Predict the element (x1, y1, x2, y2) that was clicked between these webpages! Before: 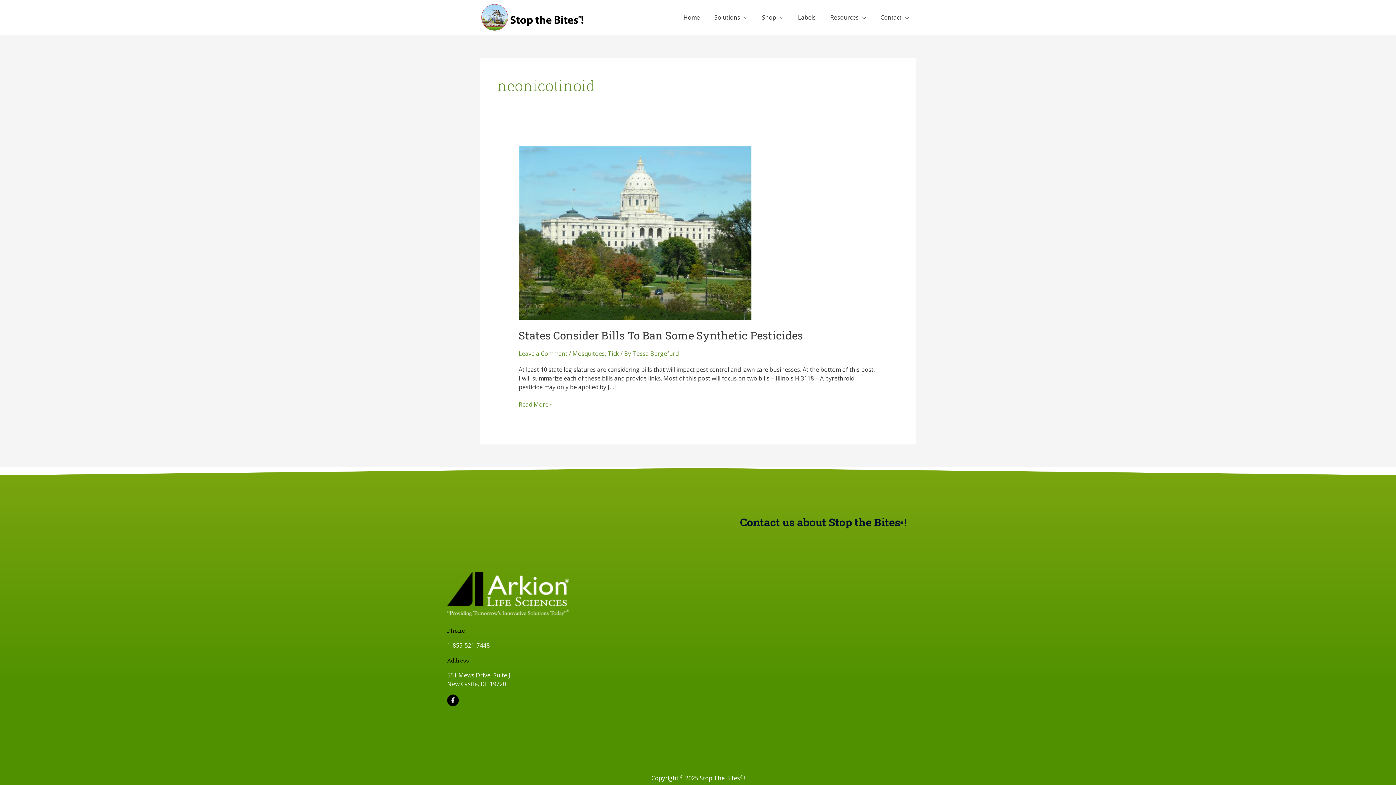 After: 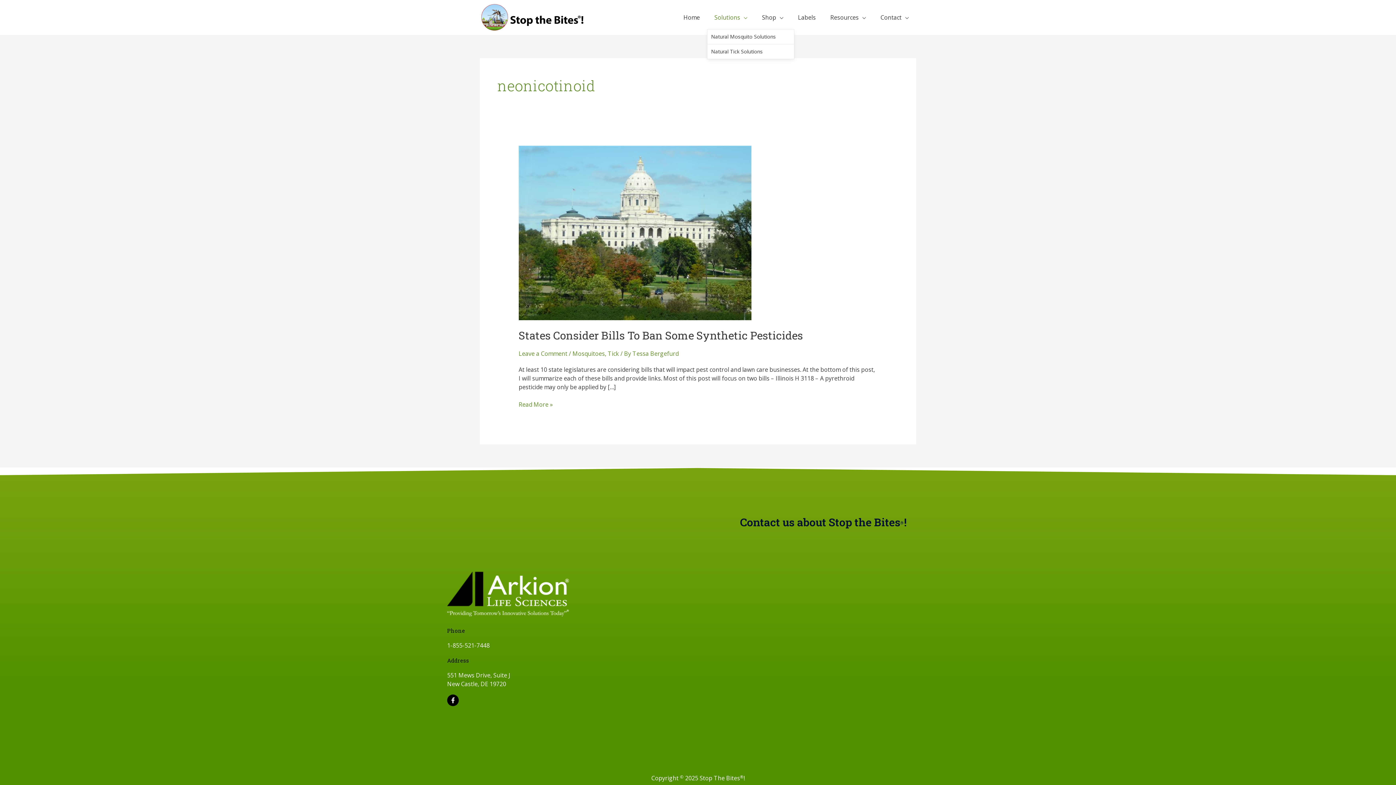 Action: label: Solutions bbox: (707, 5, 754, 29)